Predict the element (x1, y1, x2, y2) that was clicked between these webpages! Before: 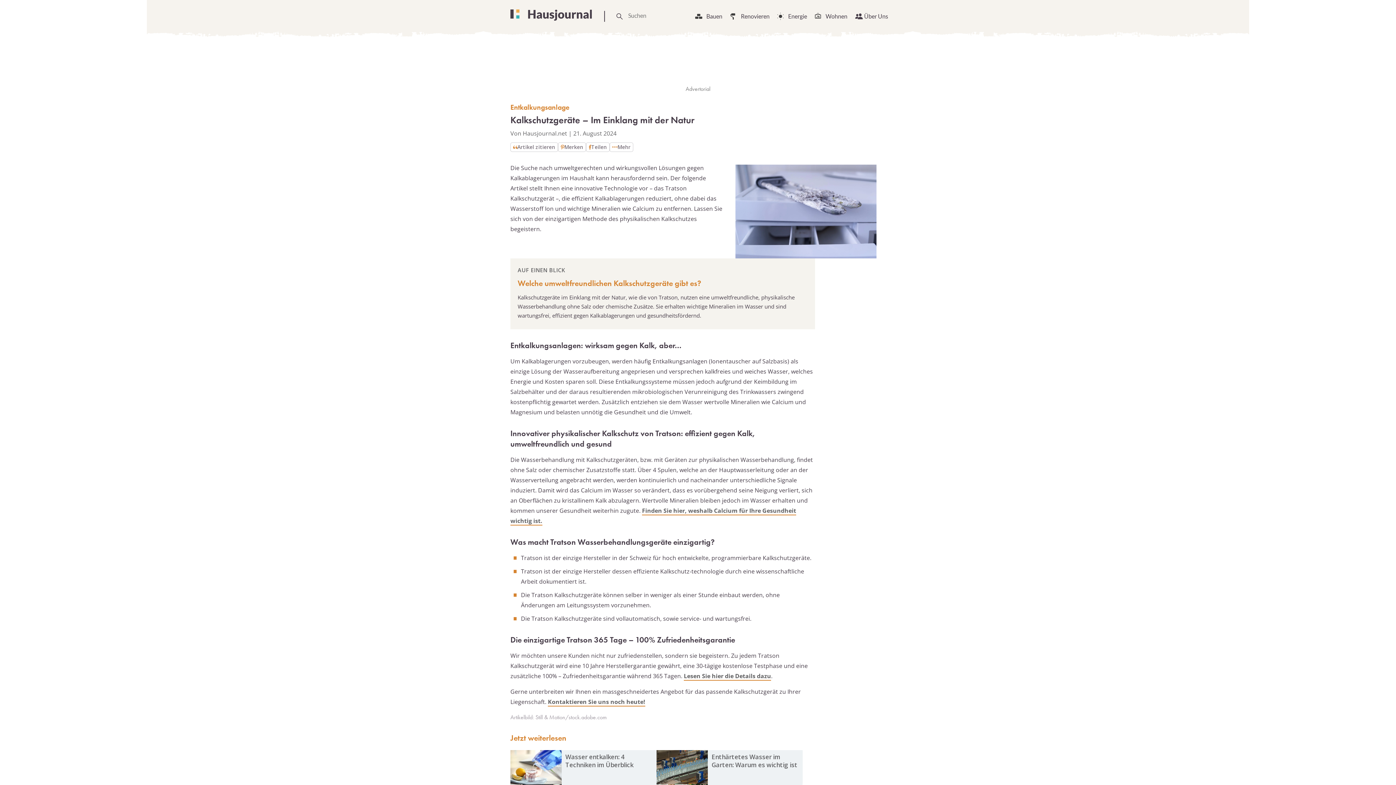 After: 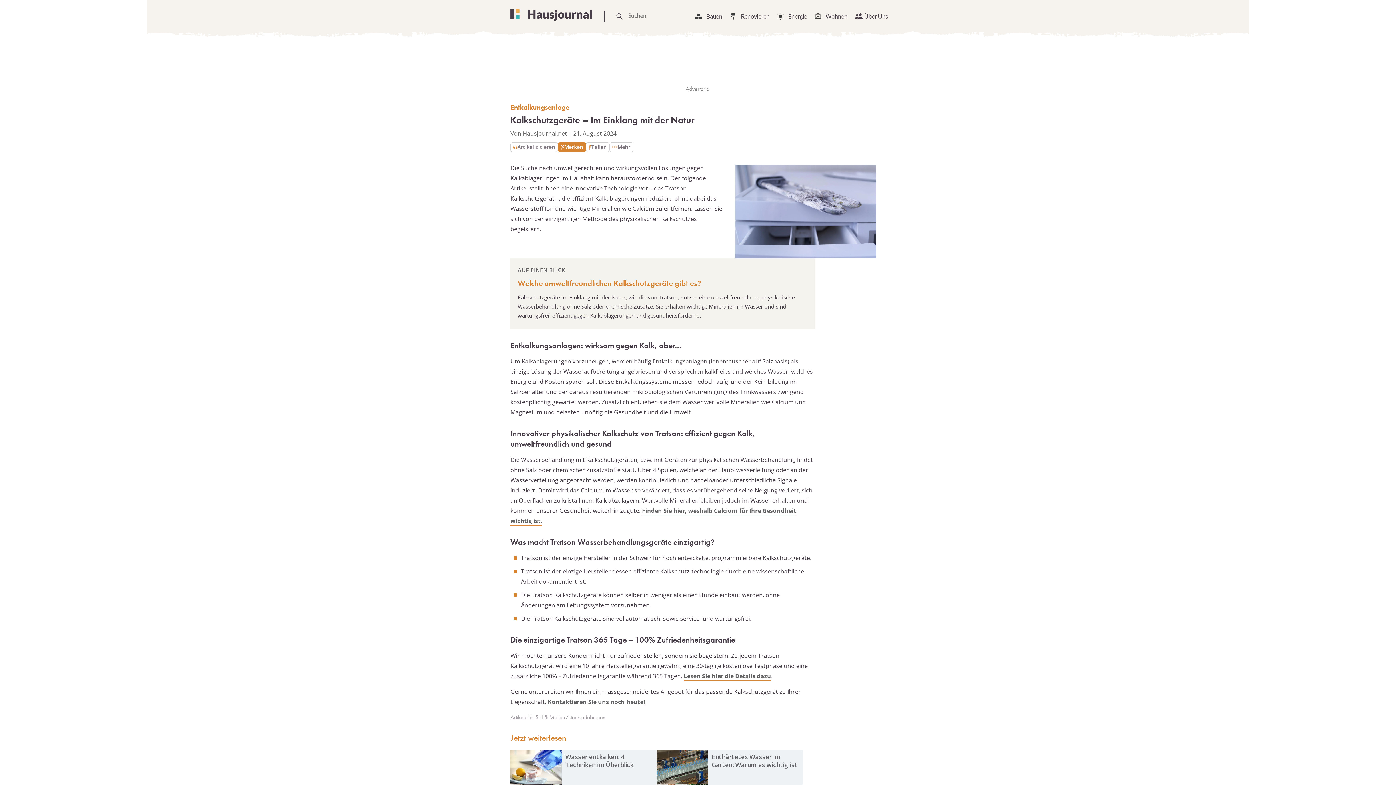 Action: label: Merken bbox: (558, 142, 586, 152)